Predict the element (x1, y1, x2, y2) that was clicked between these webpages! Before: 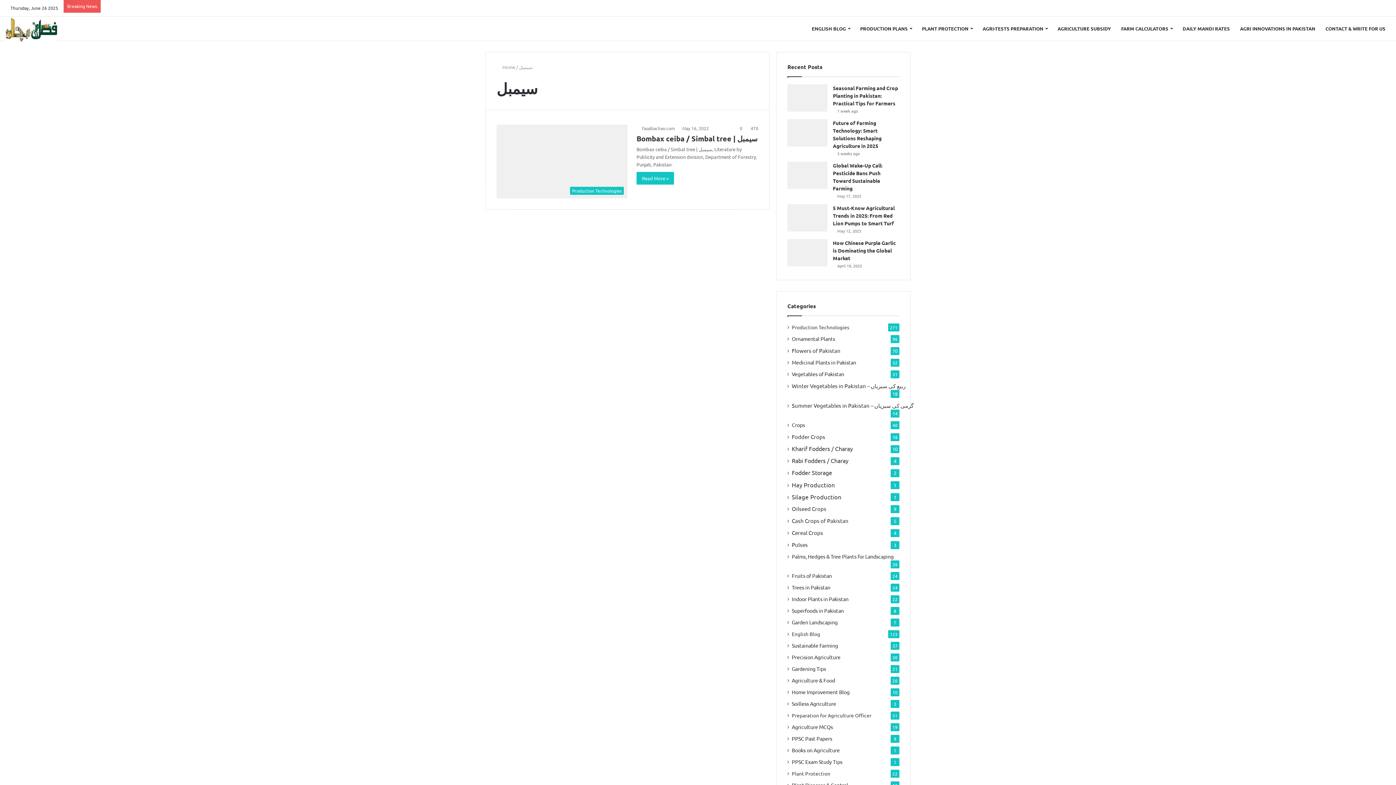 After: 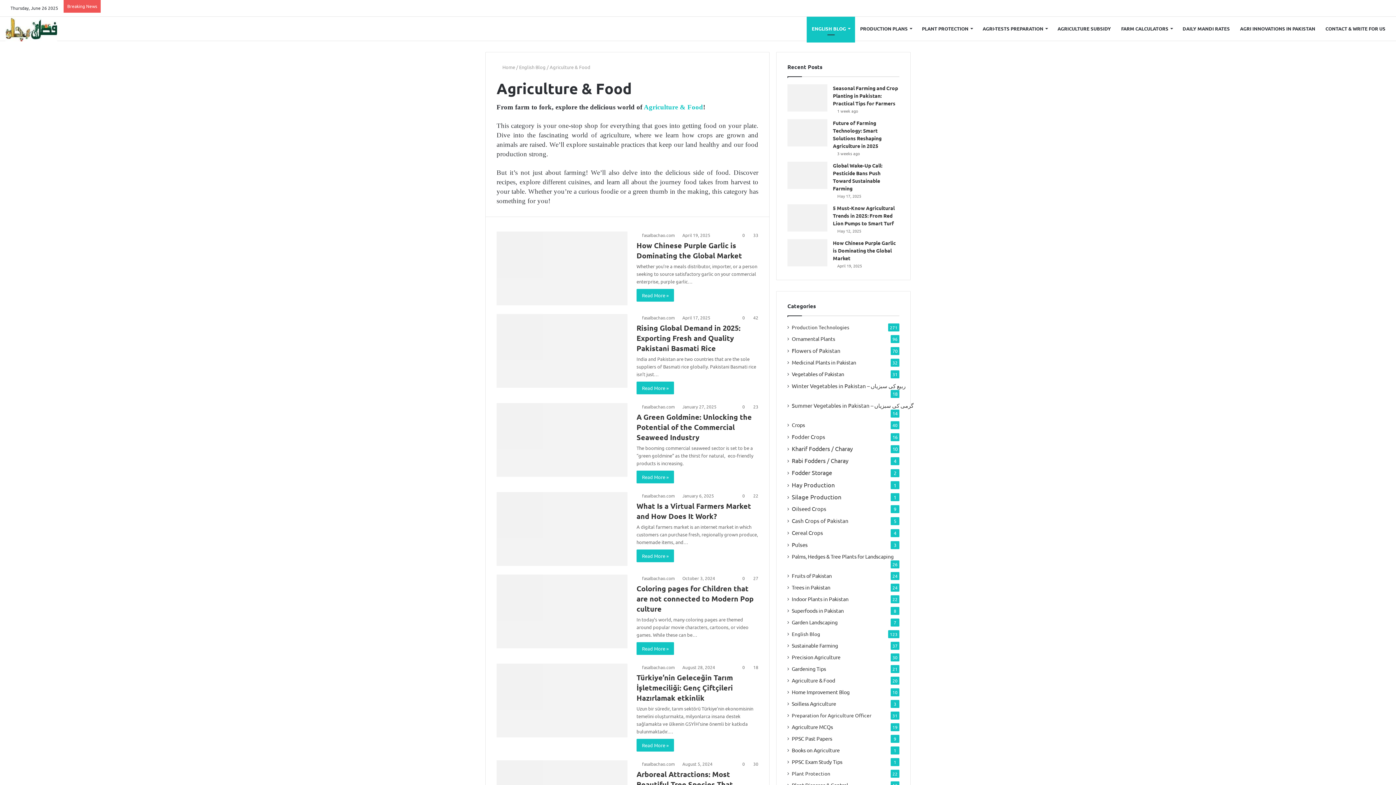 Action: label: Agriculture & Food bbox: (792, 677, 835, 684)